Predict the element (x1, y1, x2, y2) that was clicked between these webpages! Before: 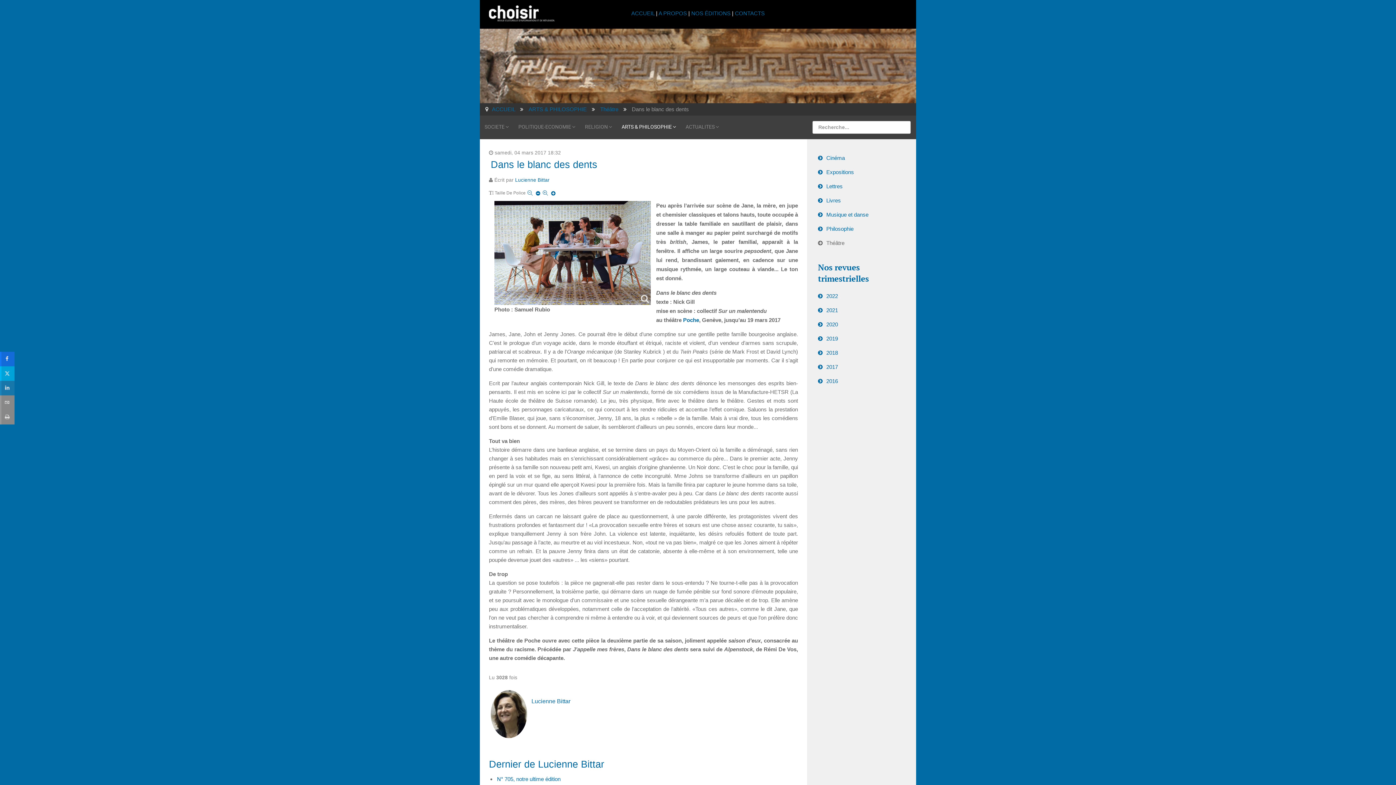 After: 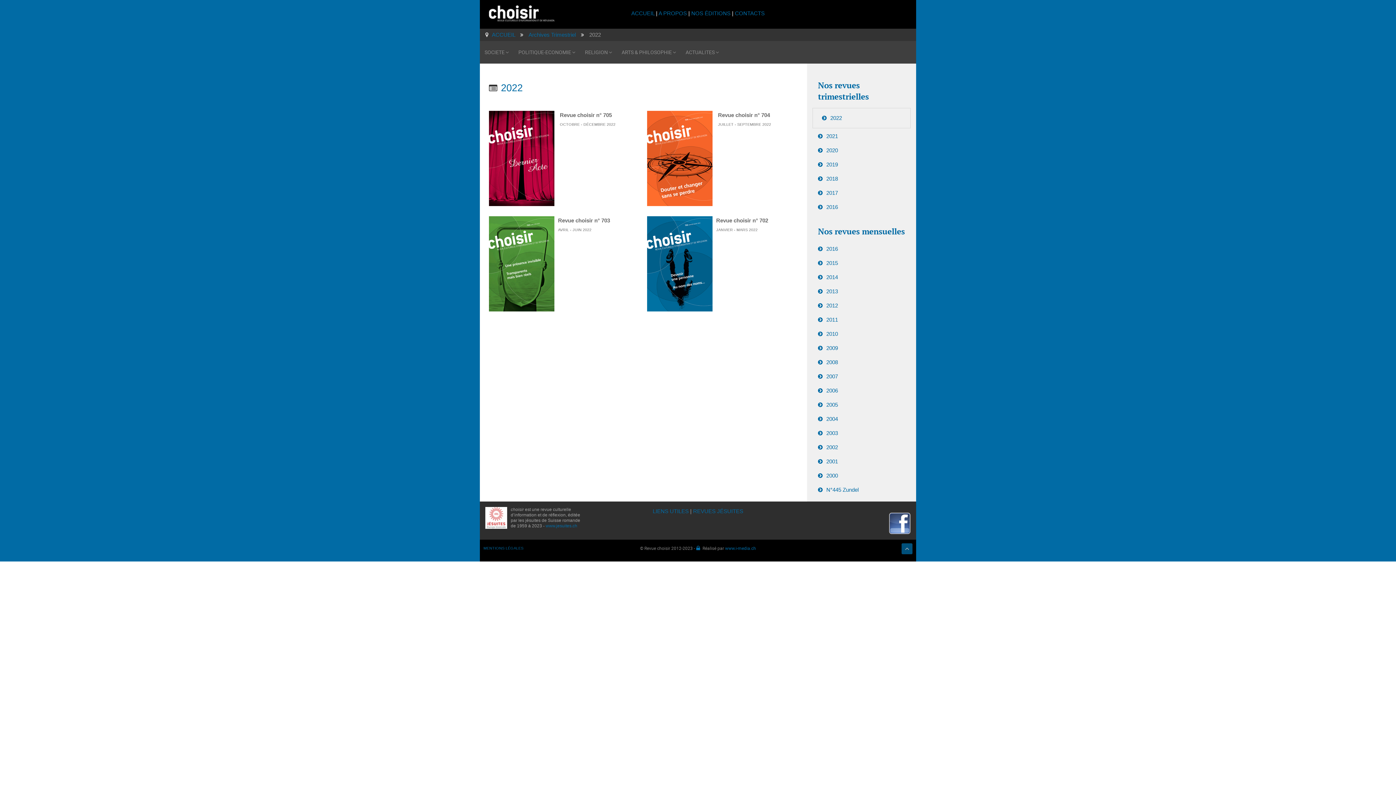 Action: bbox: (812, 290, 910, 302) label: 2022